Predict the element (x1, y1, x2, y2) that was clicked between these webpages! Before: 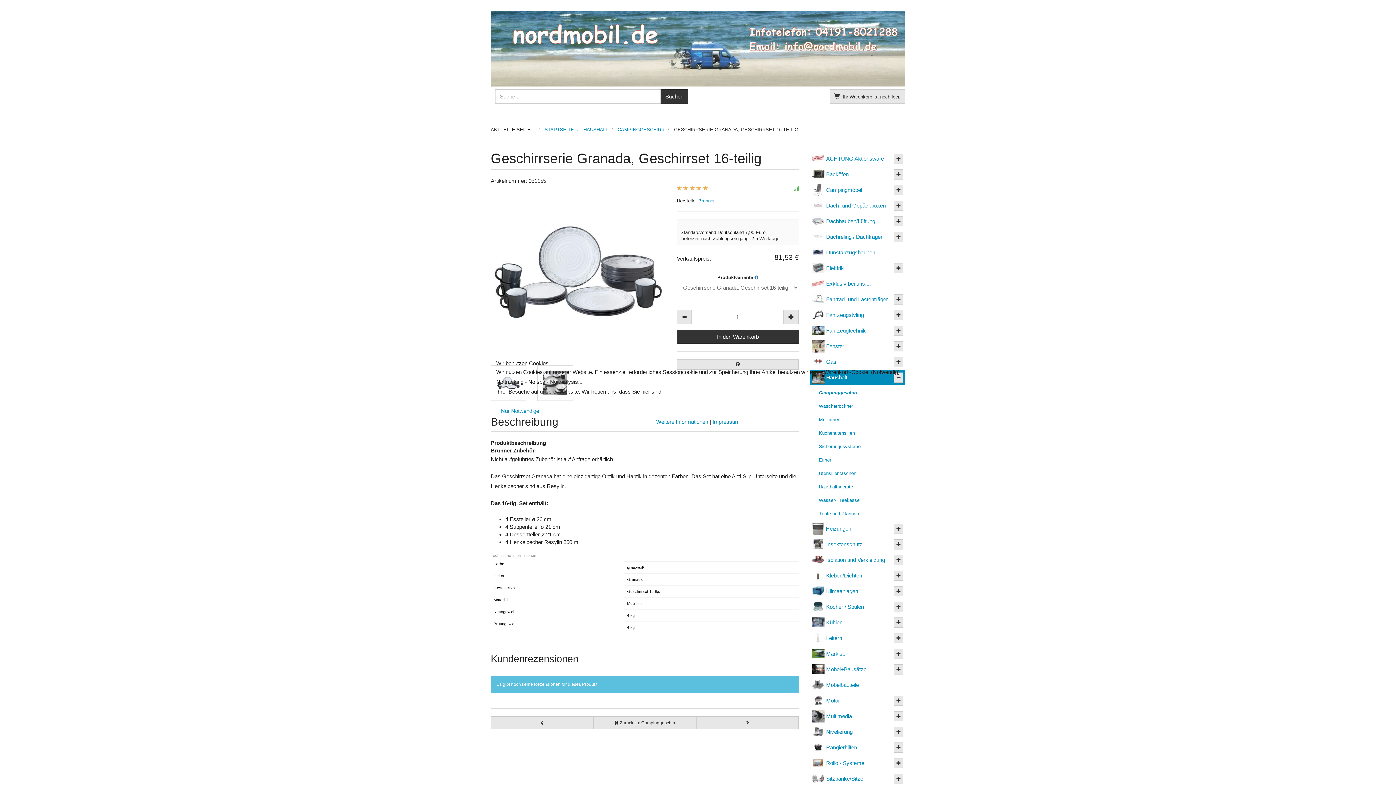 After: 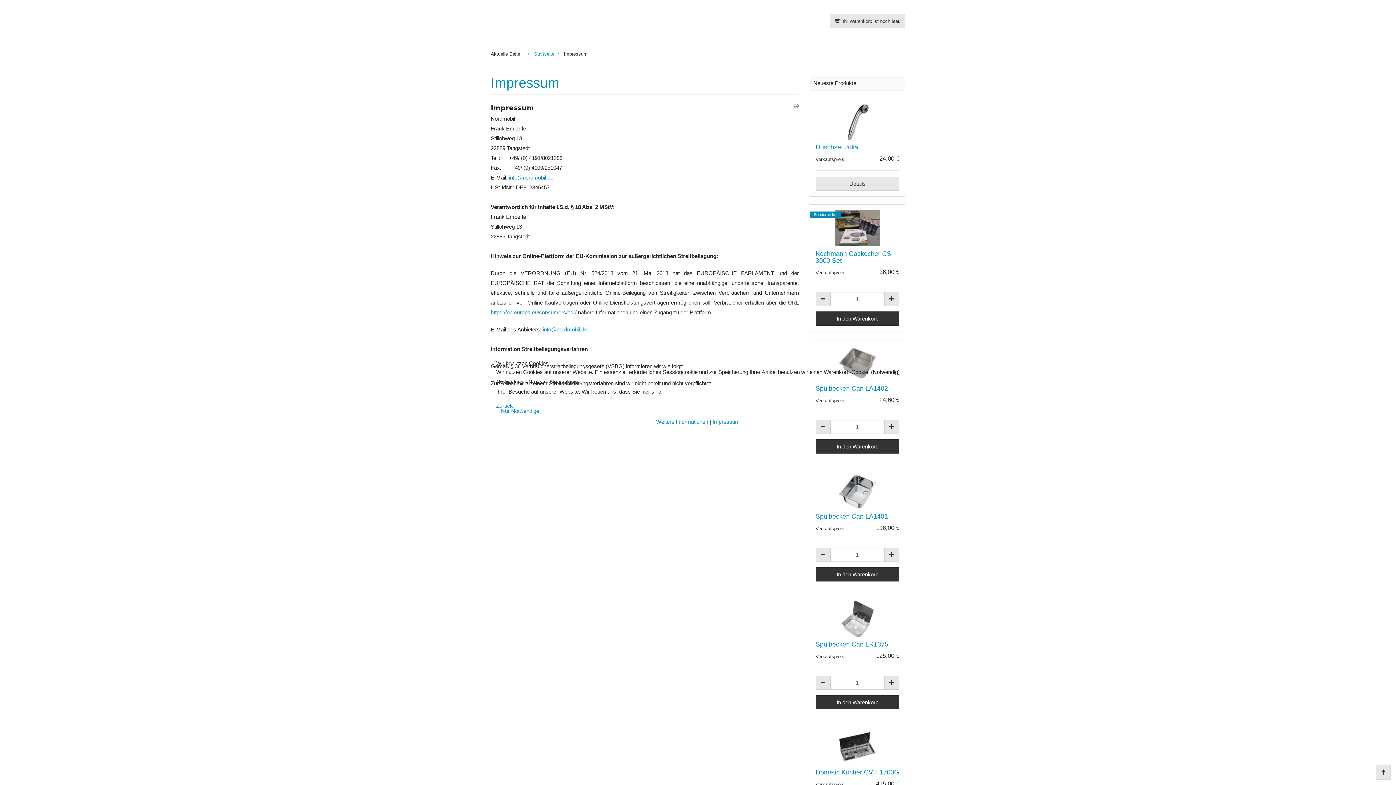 Action: label: Impressum bbox: (712, 418, 740, 425)